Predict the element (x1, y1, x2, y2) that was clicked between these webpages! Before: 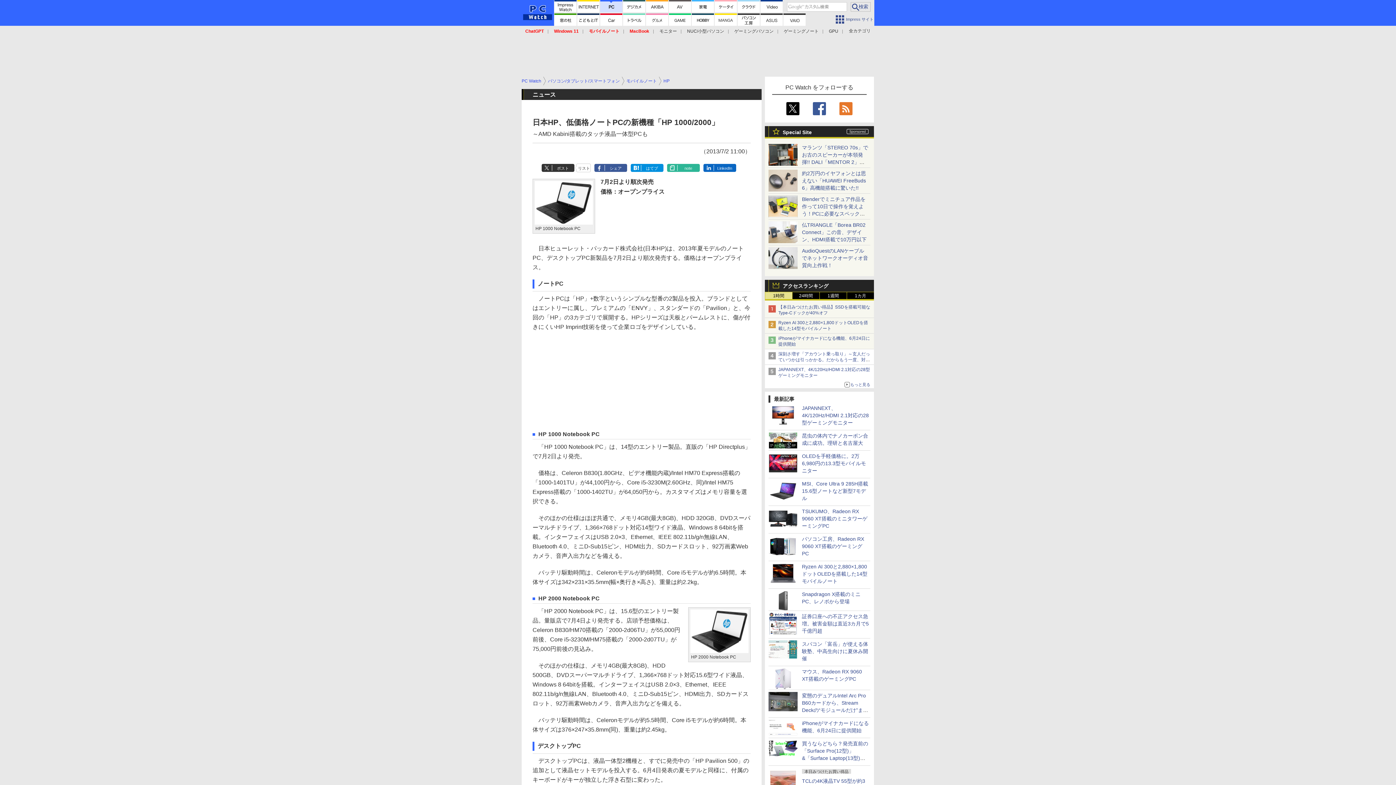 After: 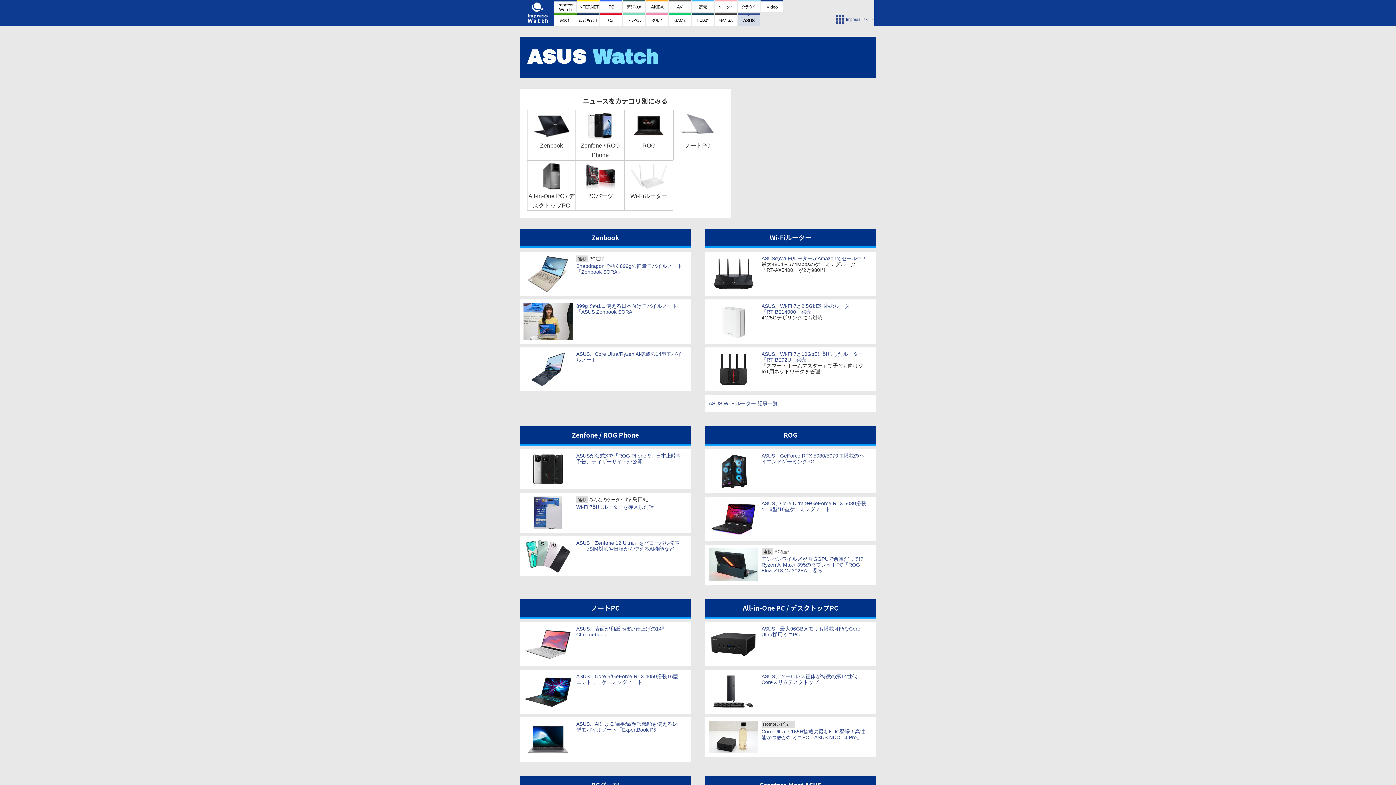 Action: bbox: (760, 13, 782, 25)